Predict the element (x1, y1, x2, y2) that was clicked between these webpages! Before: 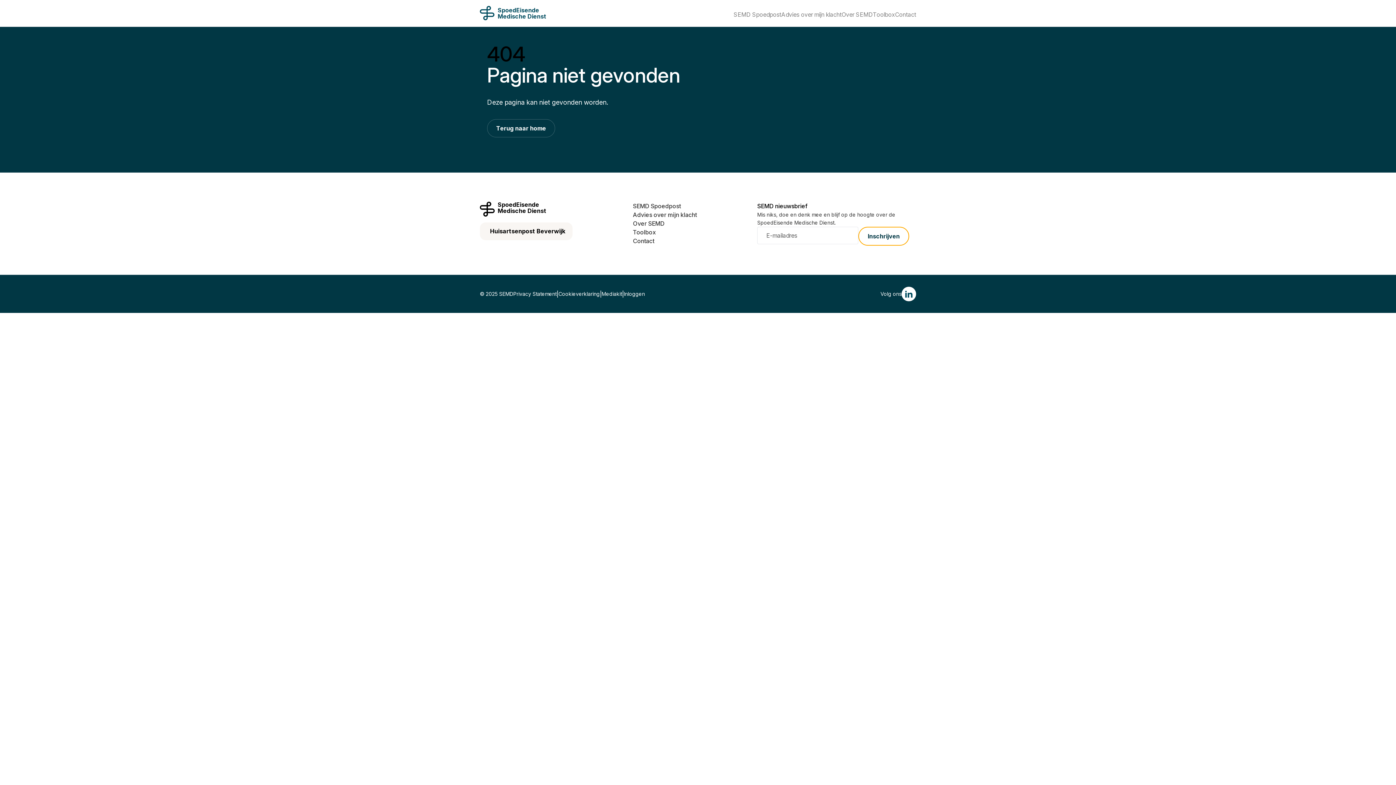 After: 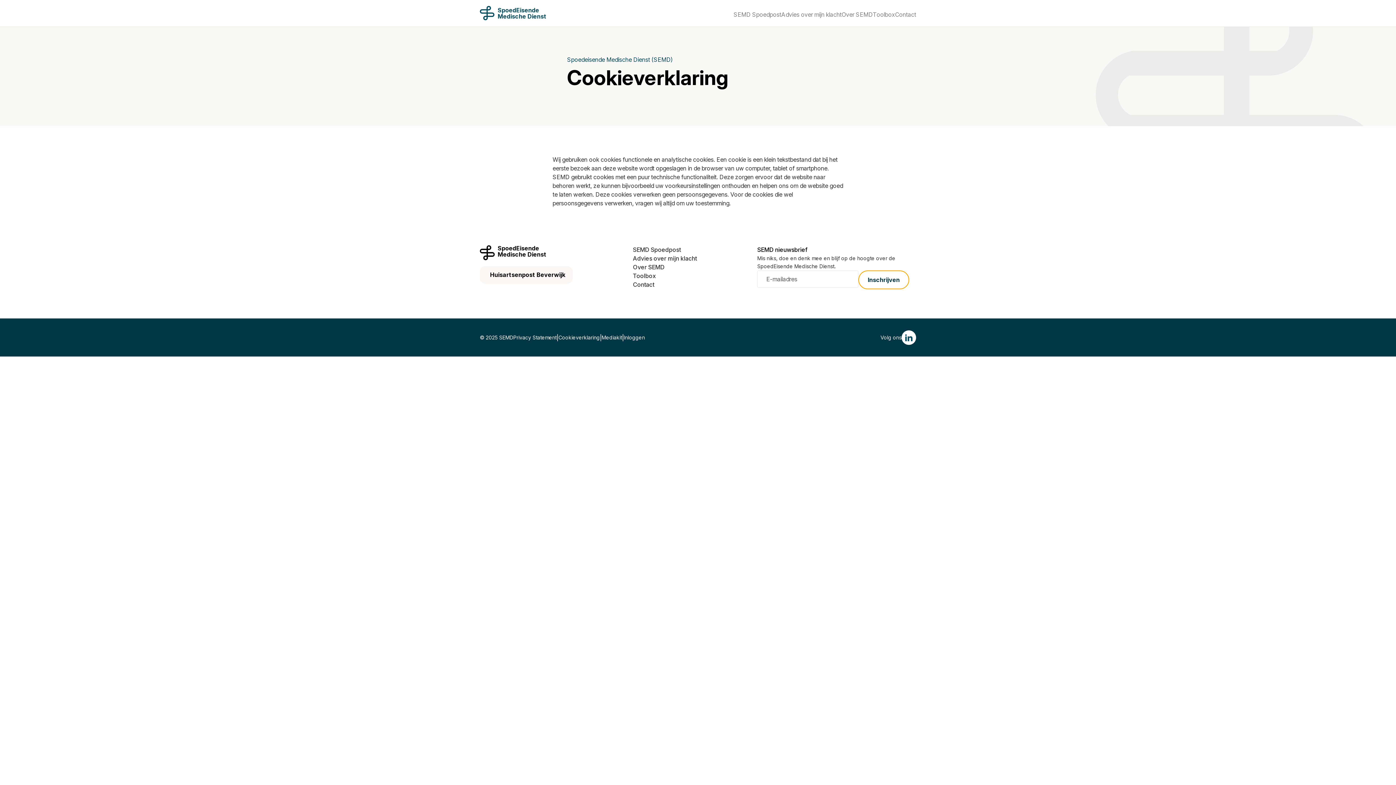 Action: label: Cookieverklaring bbox: (558, 290, 600, 298)